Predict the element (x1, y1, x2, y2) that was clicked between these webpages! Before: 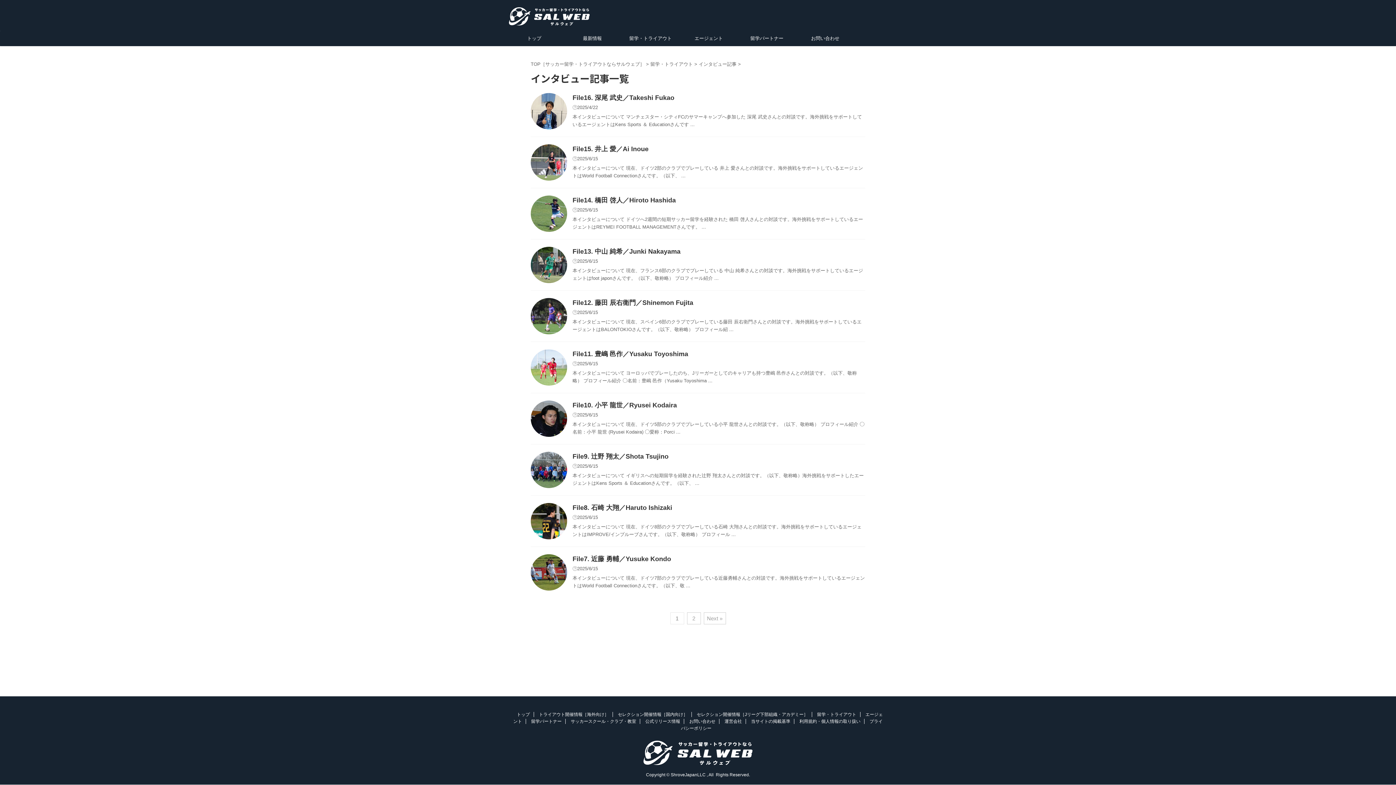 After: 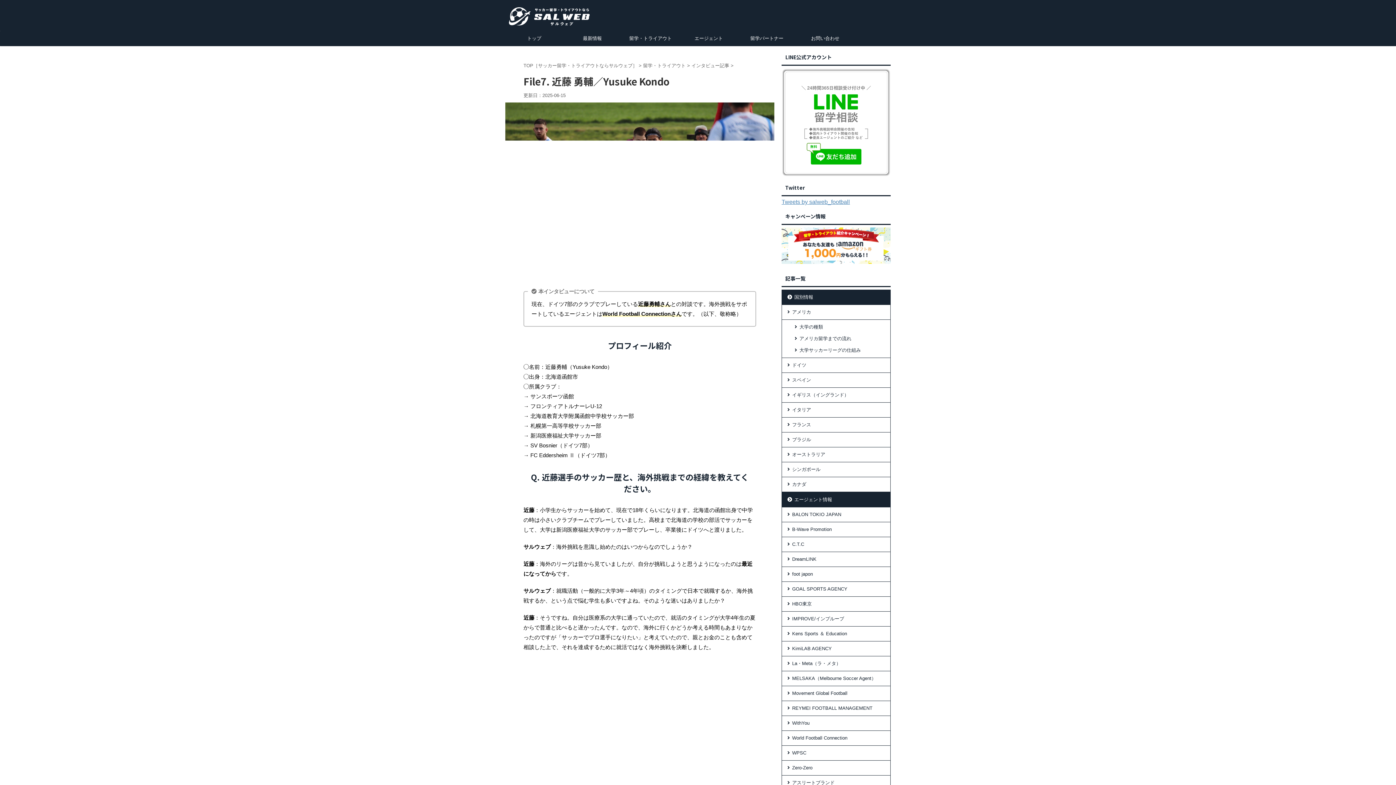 Action: bbox: (530, 584, 567, 590)